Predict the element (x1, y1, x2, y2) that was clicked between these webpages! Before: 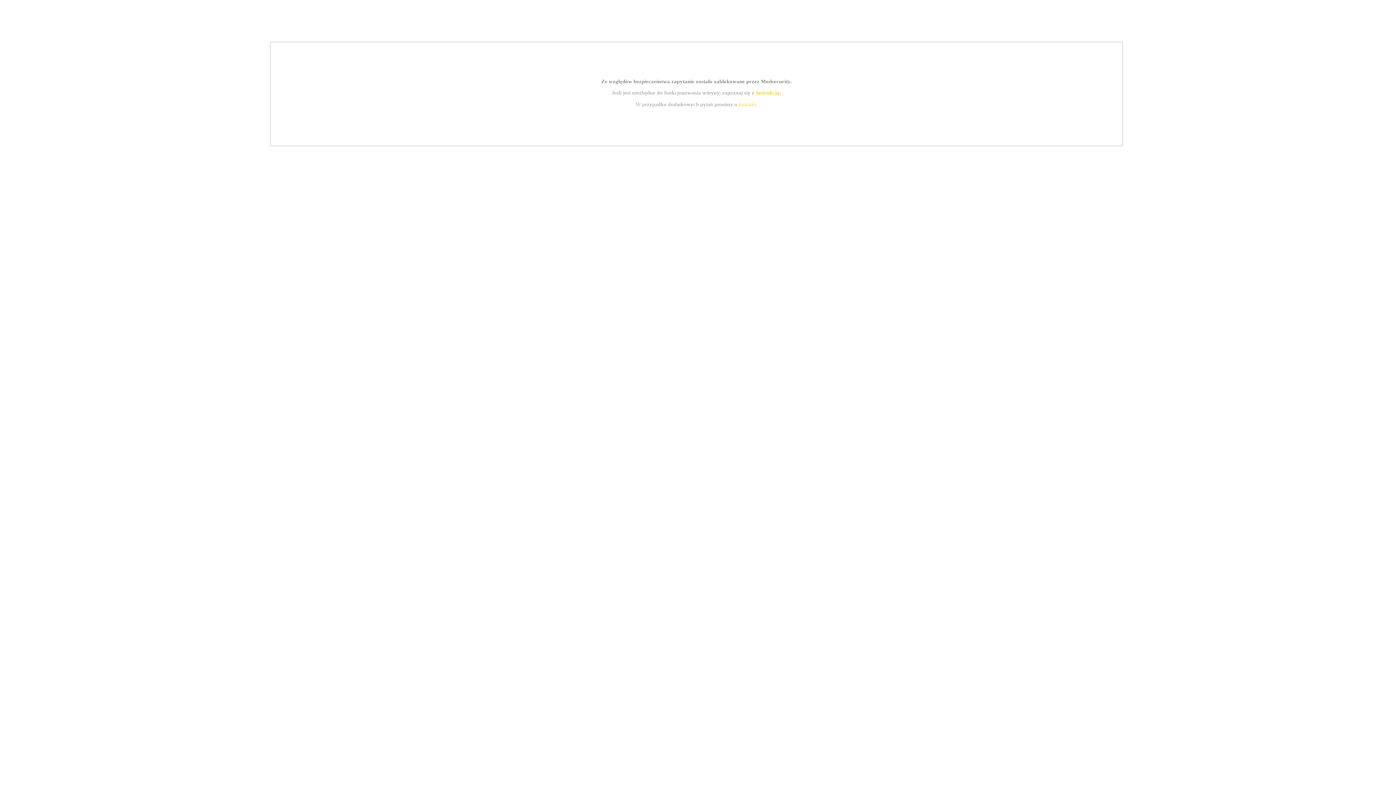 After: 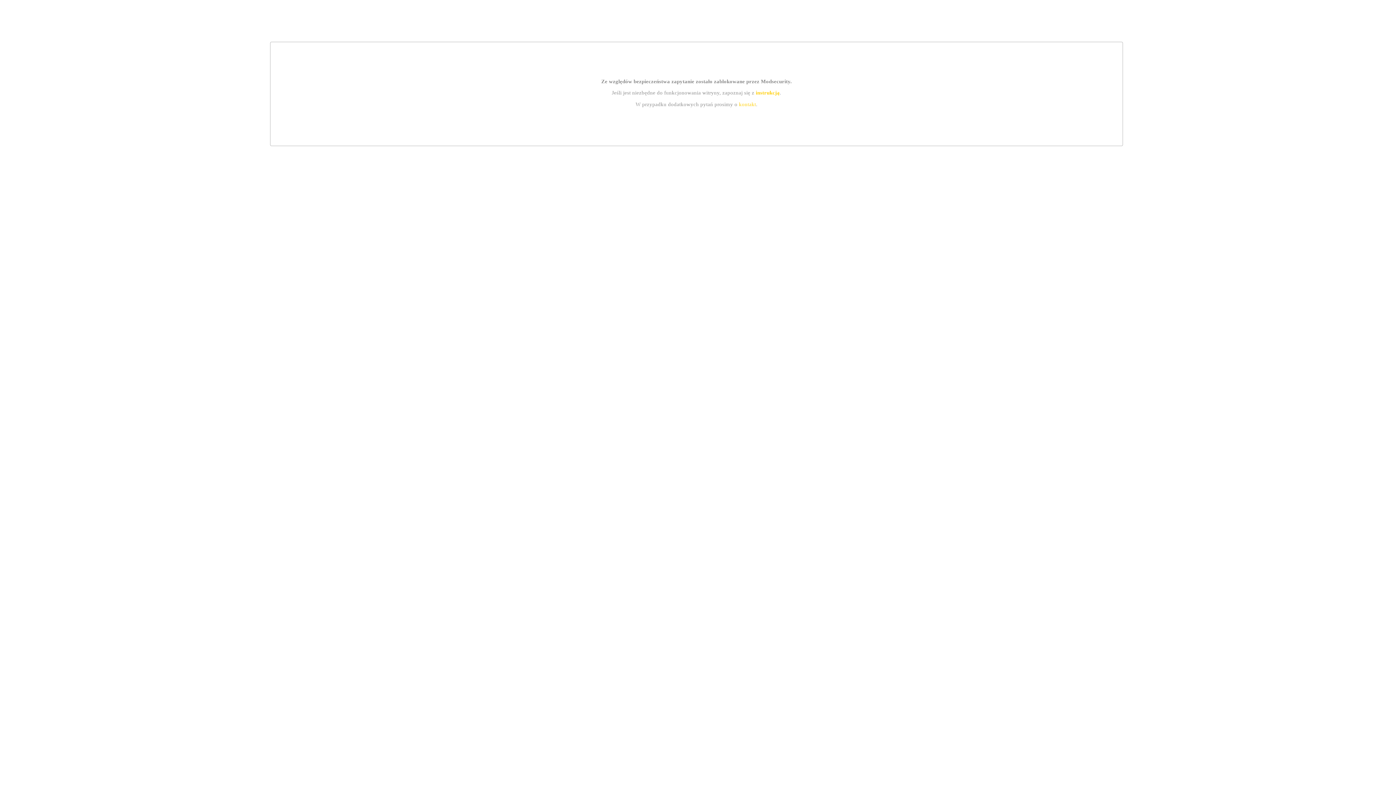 Action: label: instrukcją bbox: (755, 89, 779, 95)